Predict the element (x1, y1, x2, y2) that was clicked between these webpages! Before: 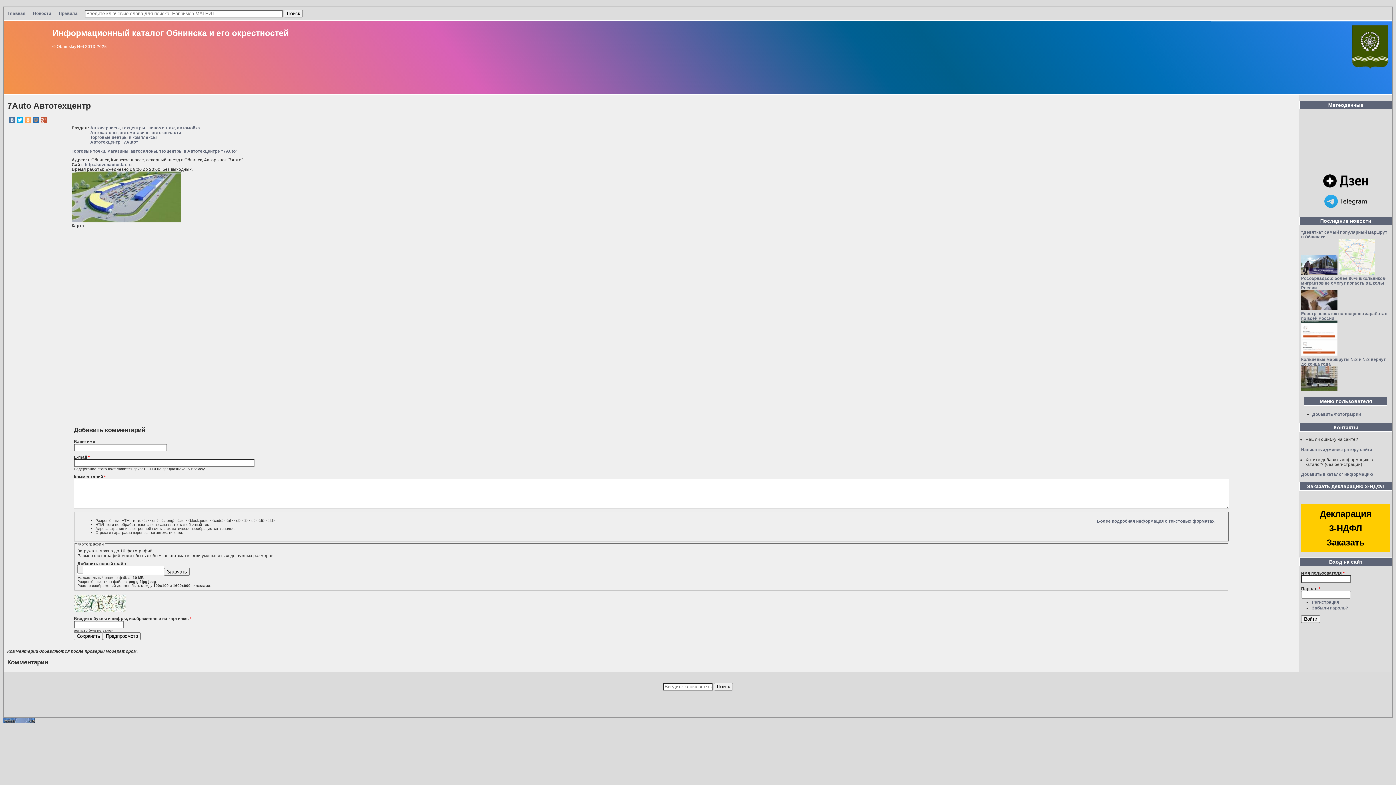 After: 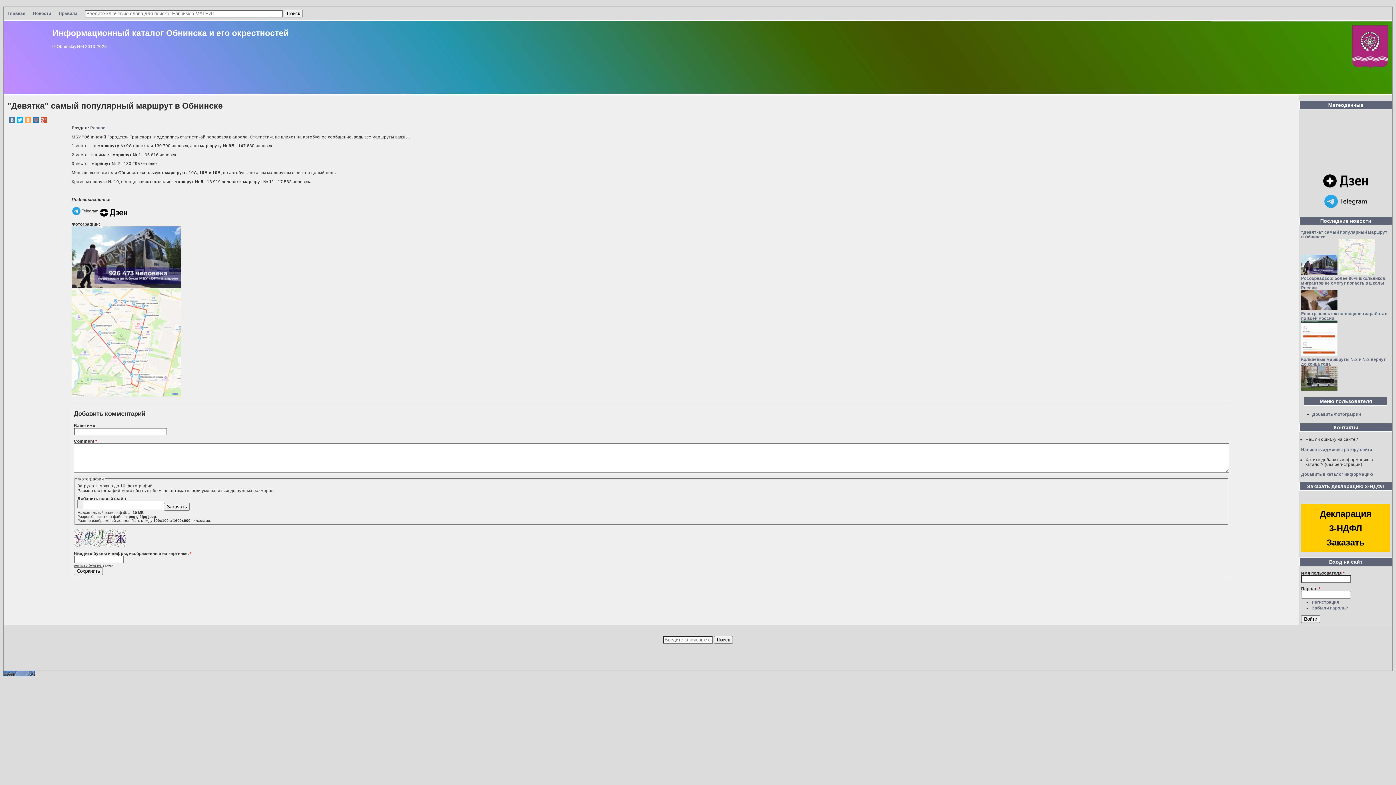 Action: label: "Девятка" самый популярный маршрут в Обнинске bbox: (1301, 229, 1387, 239)